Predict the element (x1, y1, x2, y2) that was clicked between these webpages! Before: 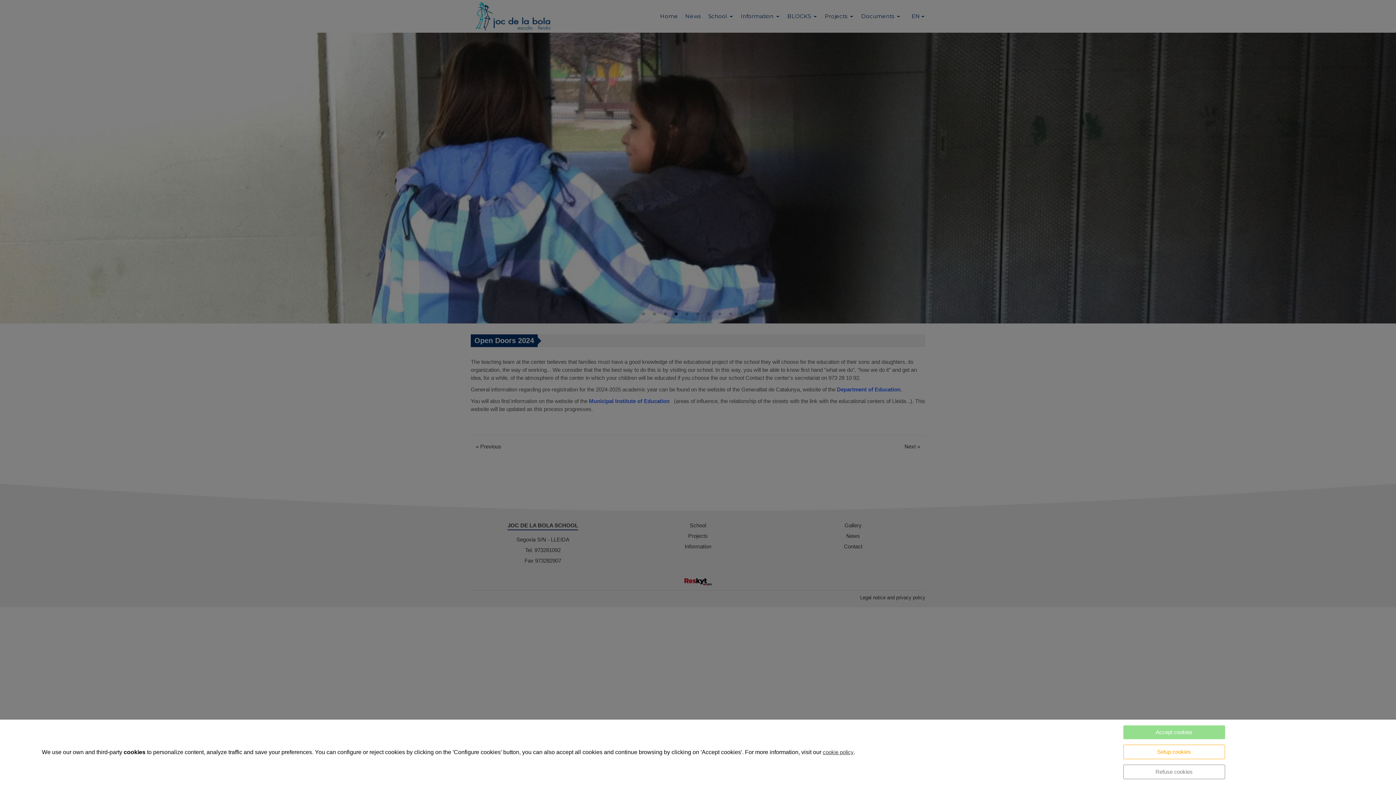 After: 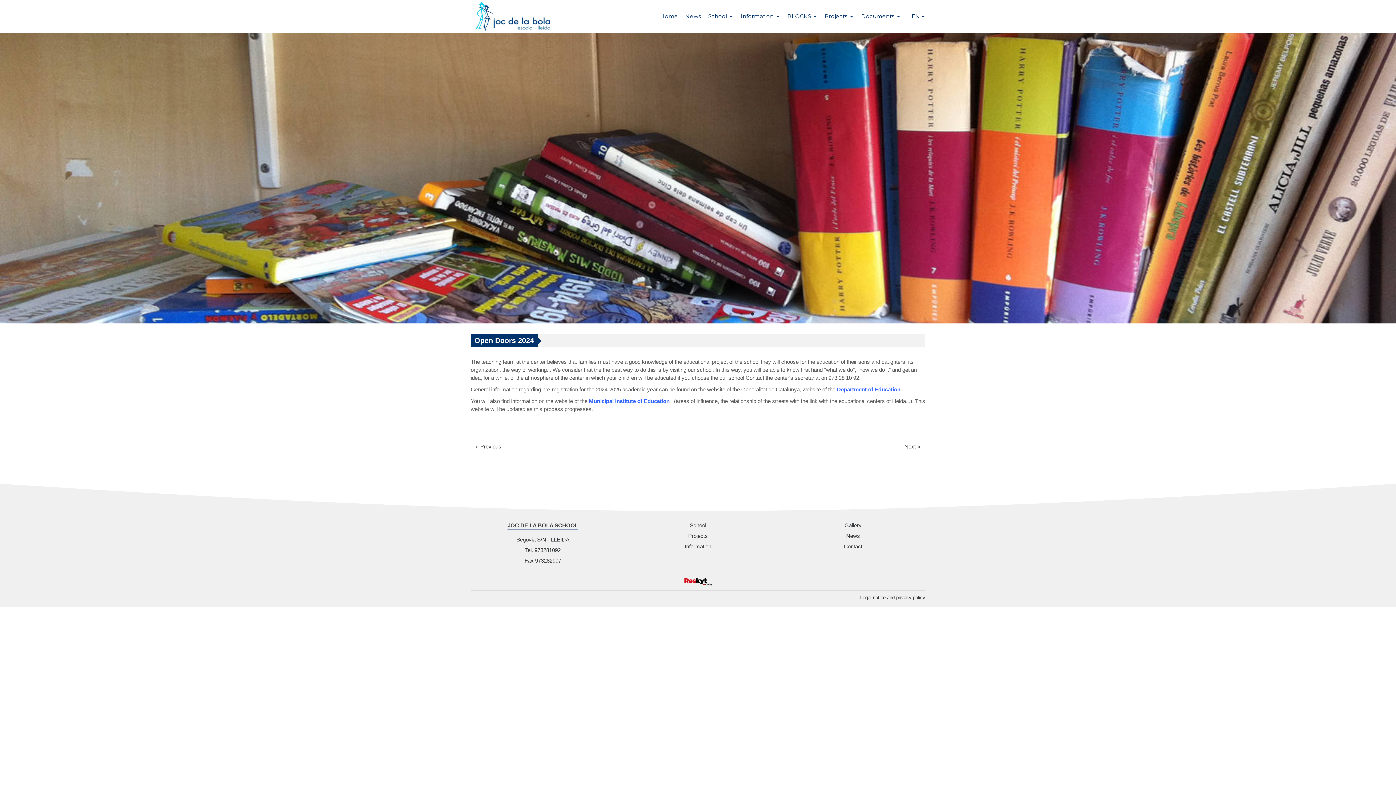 Action: label: Refuse cookies bbox: (1123, 765, 1225, 779)